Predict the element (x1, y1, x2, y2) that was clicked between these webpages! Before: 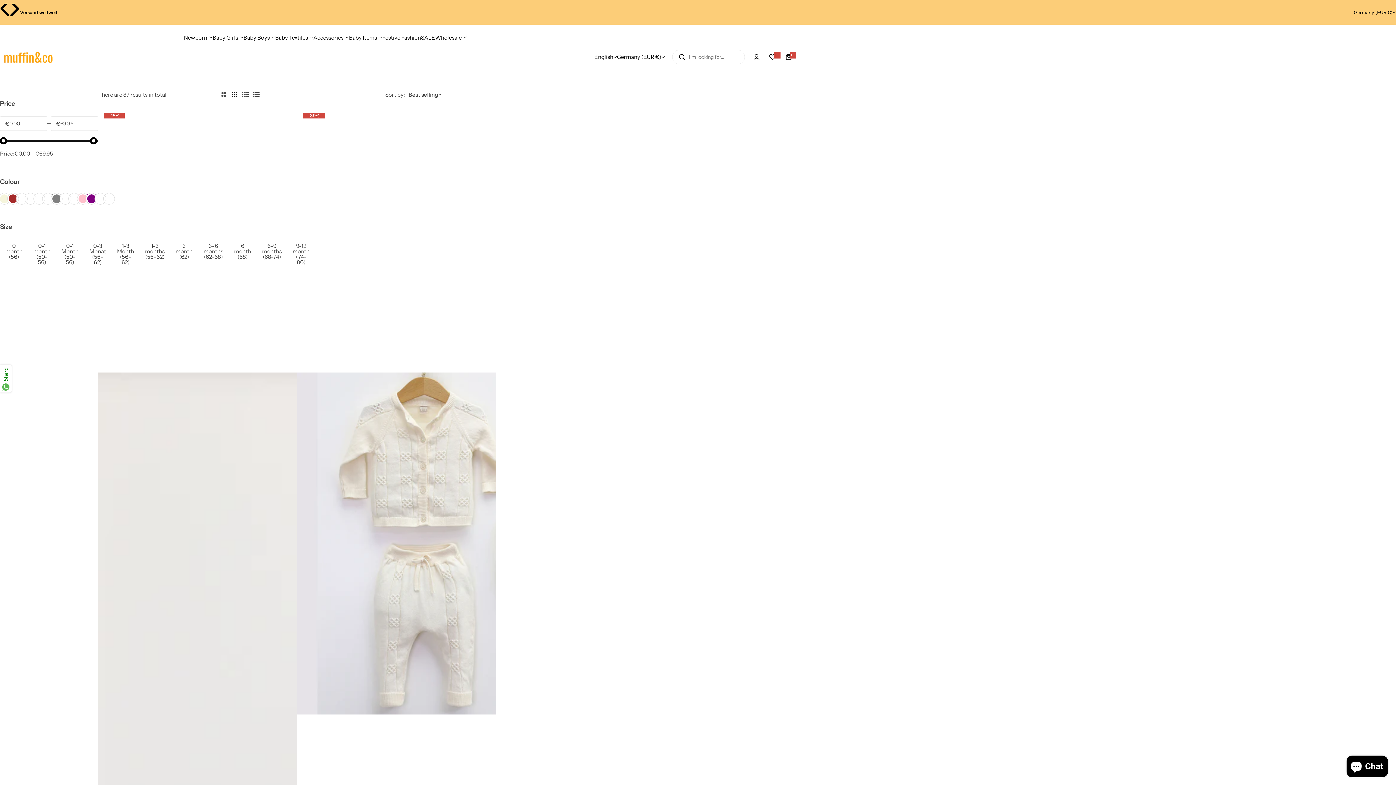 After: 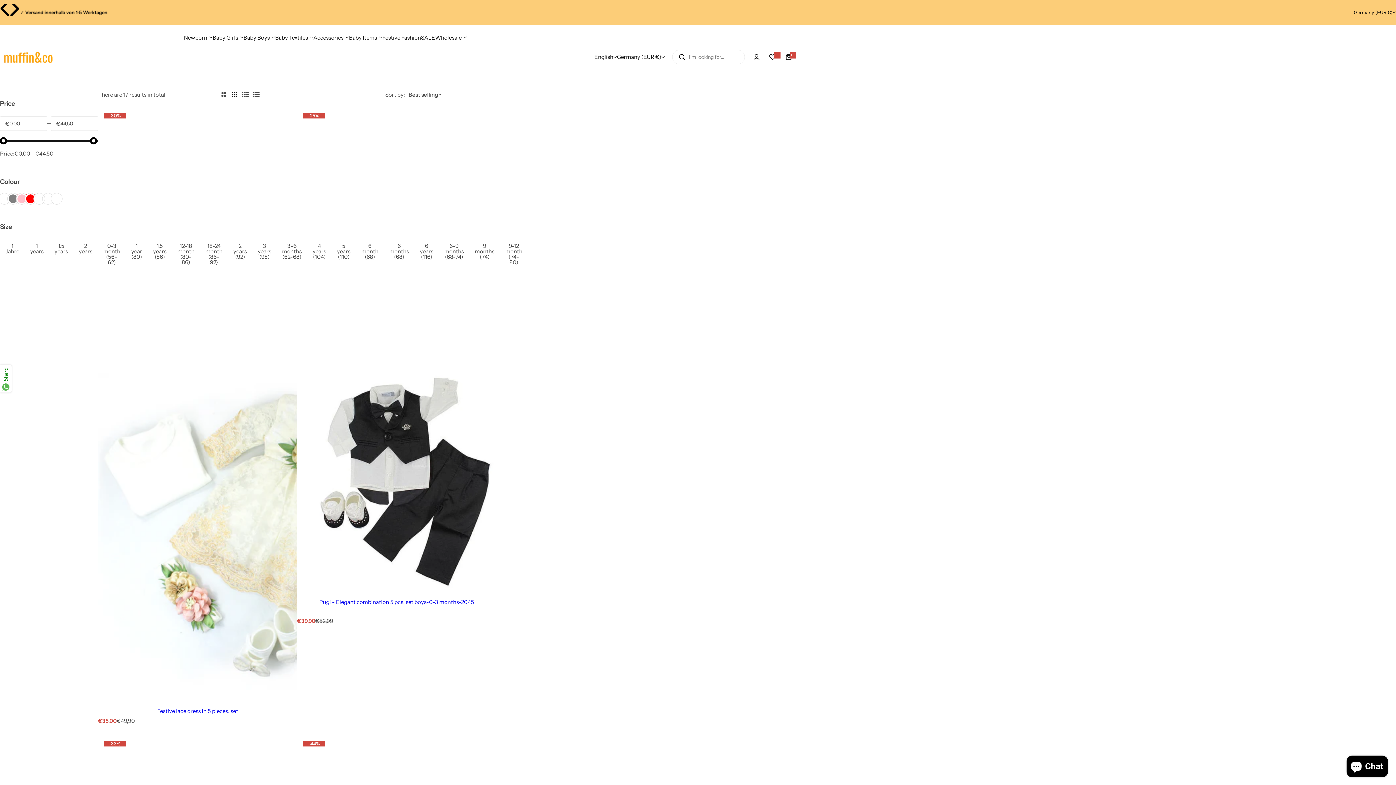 Action: bbox: (382, 28, 421, 46) label: Festive Fashion